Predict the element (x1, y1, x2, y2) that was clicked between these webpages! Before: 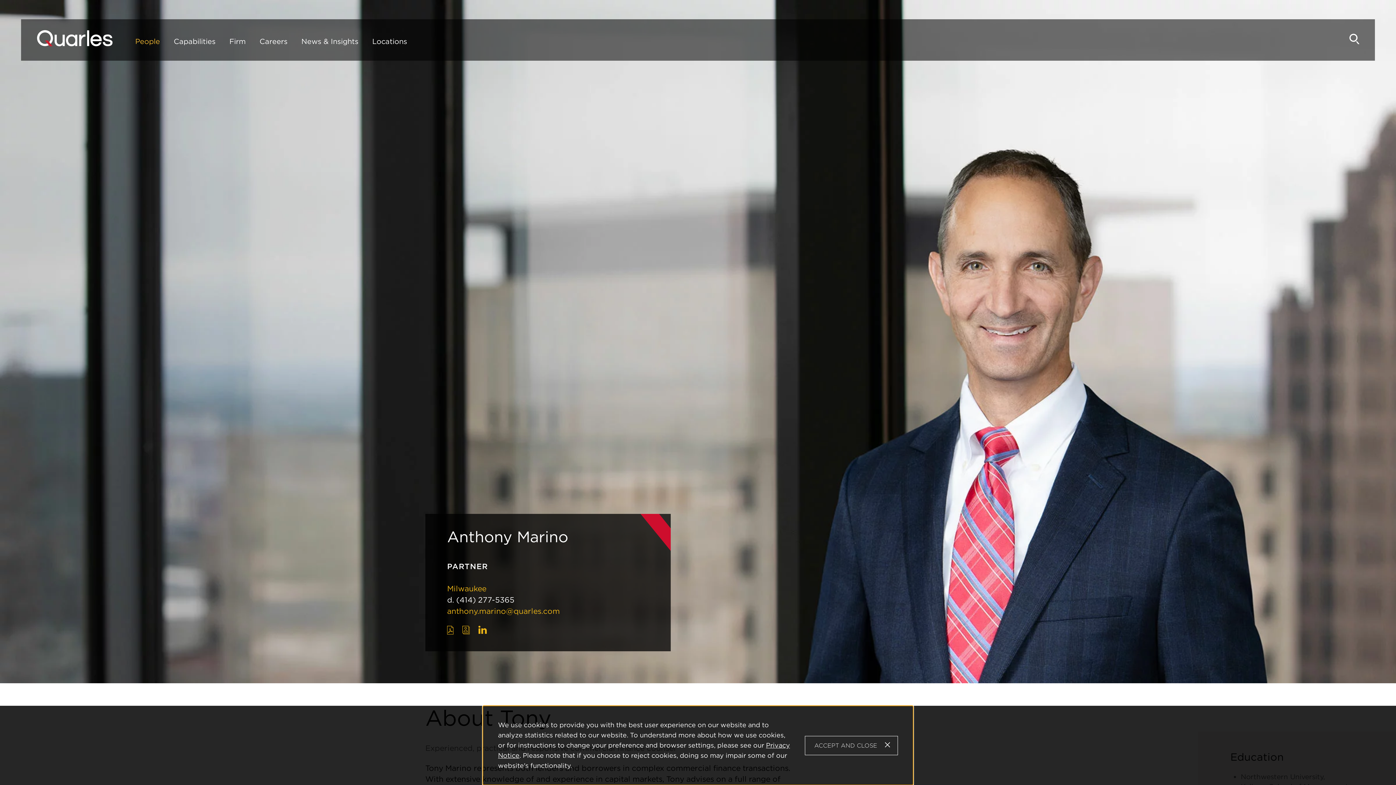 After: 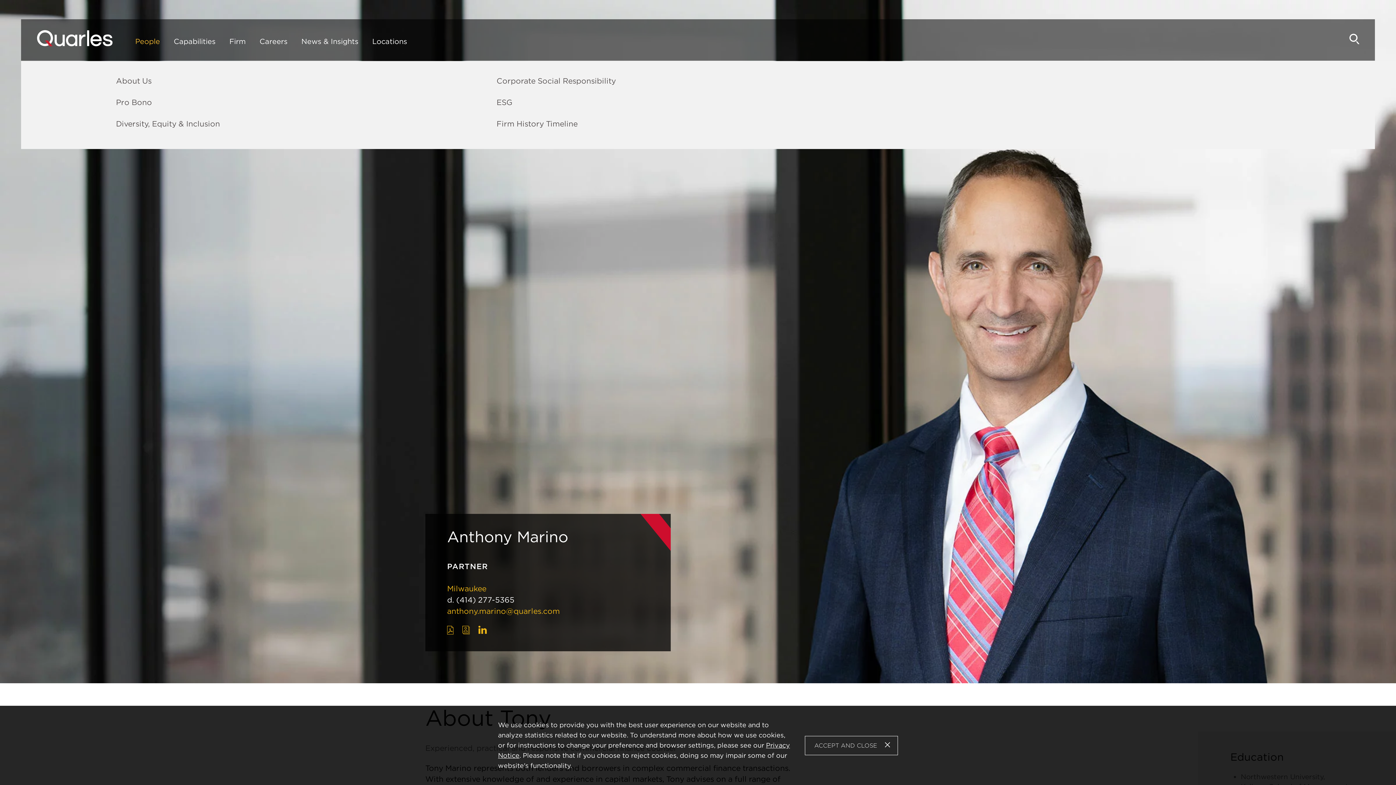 Action: bbox: (224, 33, 251, 61) label: Firm